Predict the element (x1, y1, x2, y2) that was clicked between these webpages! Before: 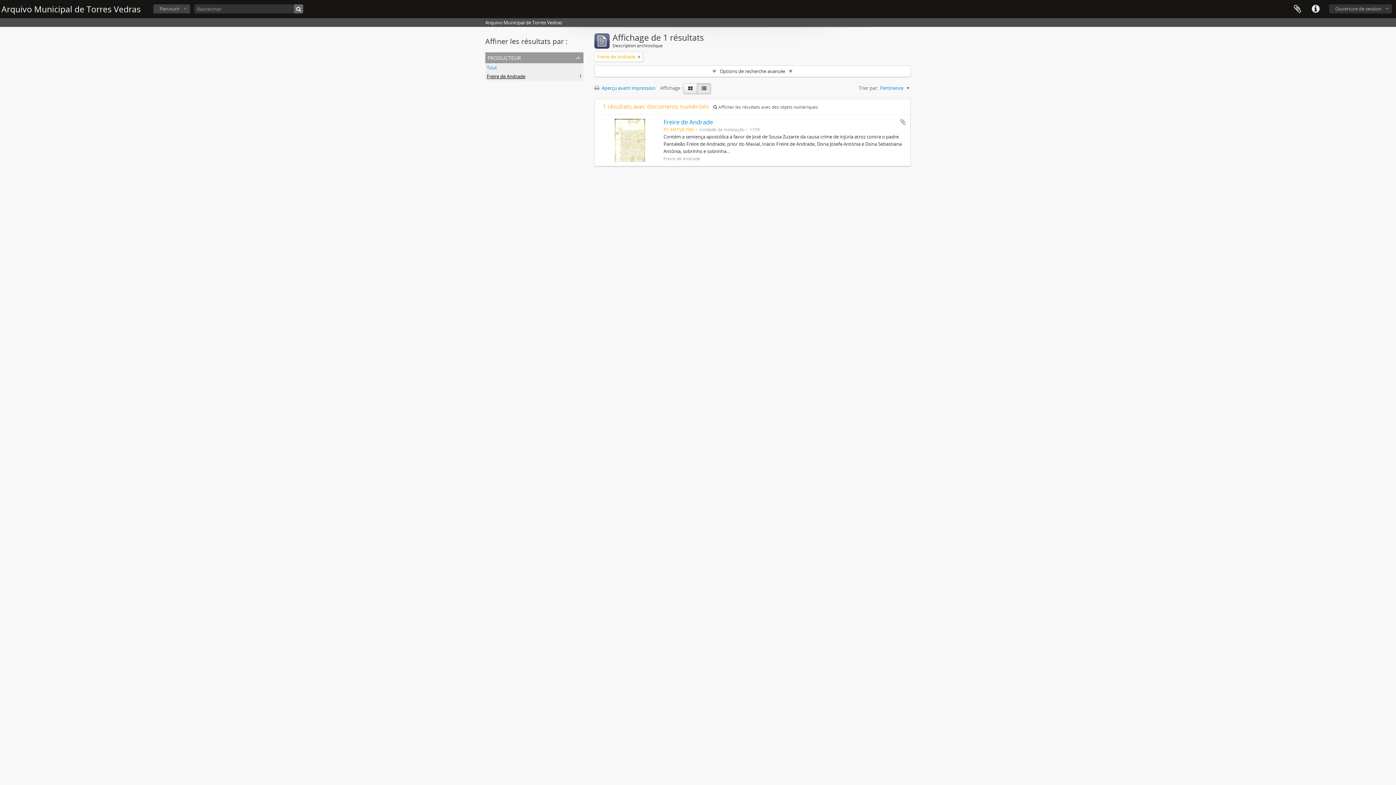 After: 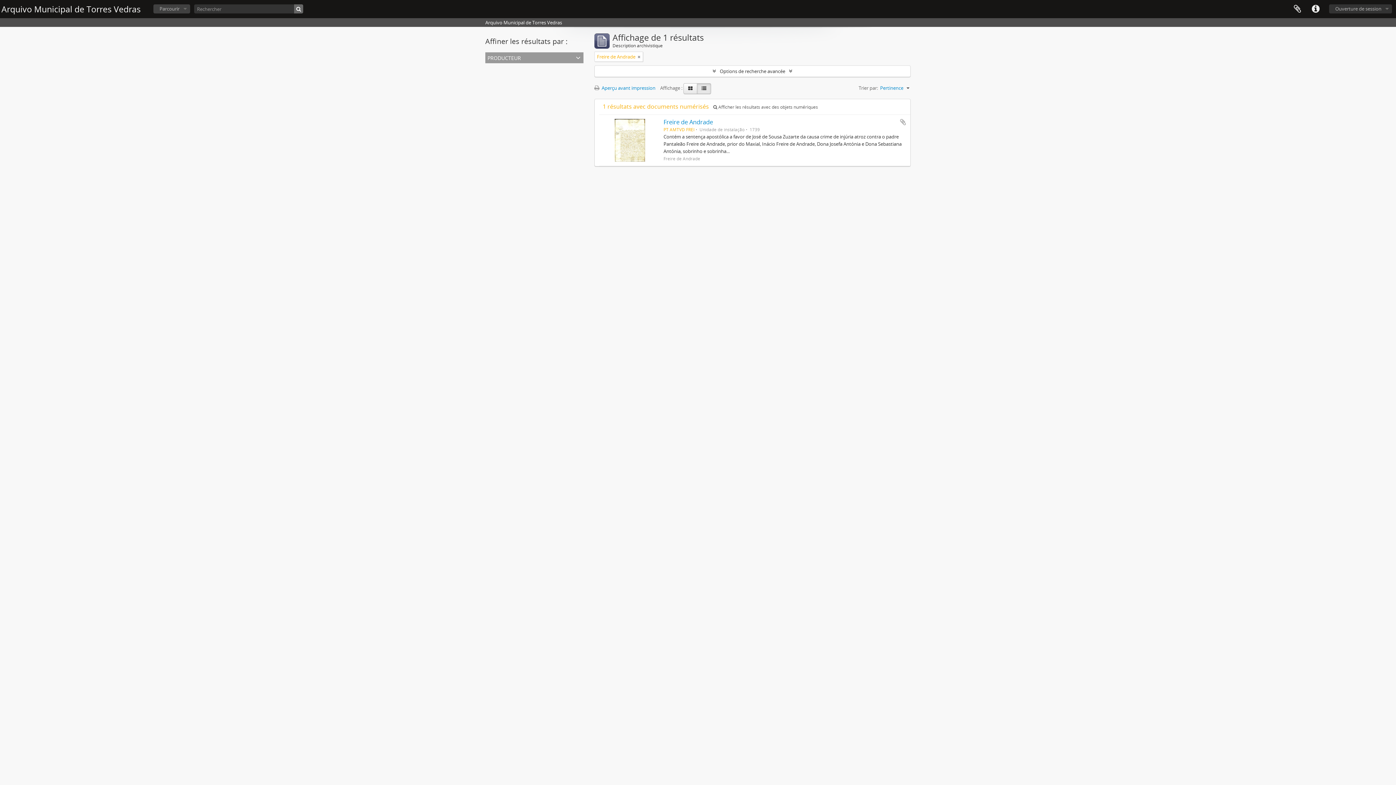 Action: label: producteur bbox: (485, 52, 583, 63)